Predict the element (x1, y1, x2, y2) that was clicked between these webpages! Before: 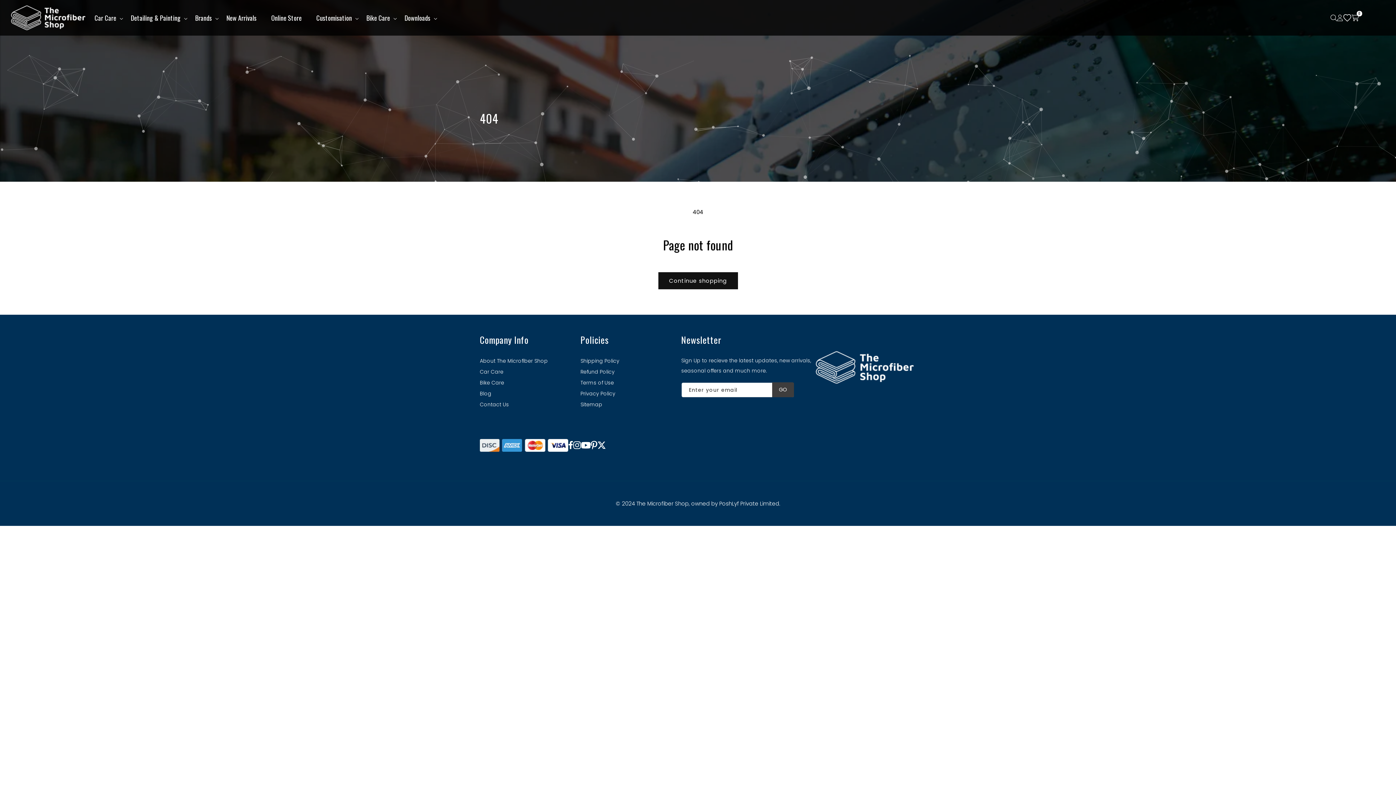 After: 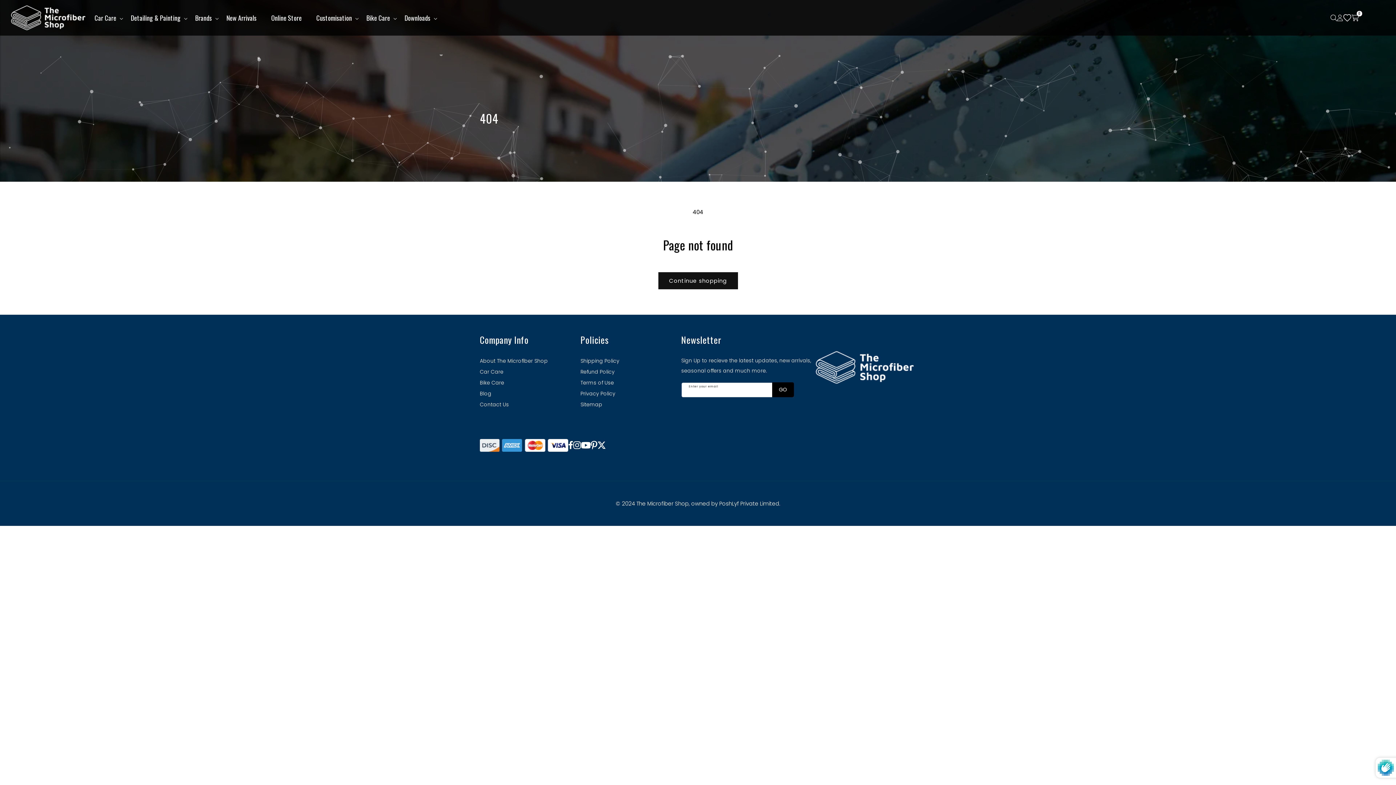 Action: bbox: (772, 382, 794, 397) label: Subscribe